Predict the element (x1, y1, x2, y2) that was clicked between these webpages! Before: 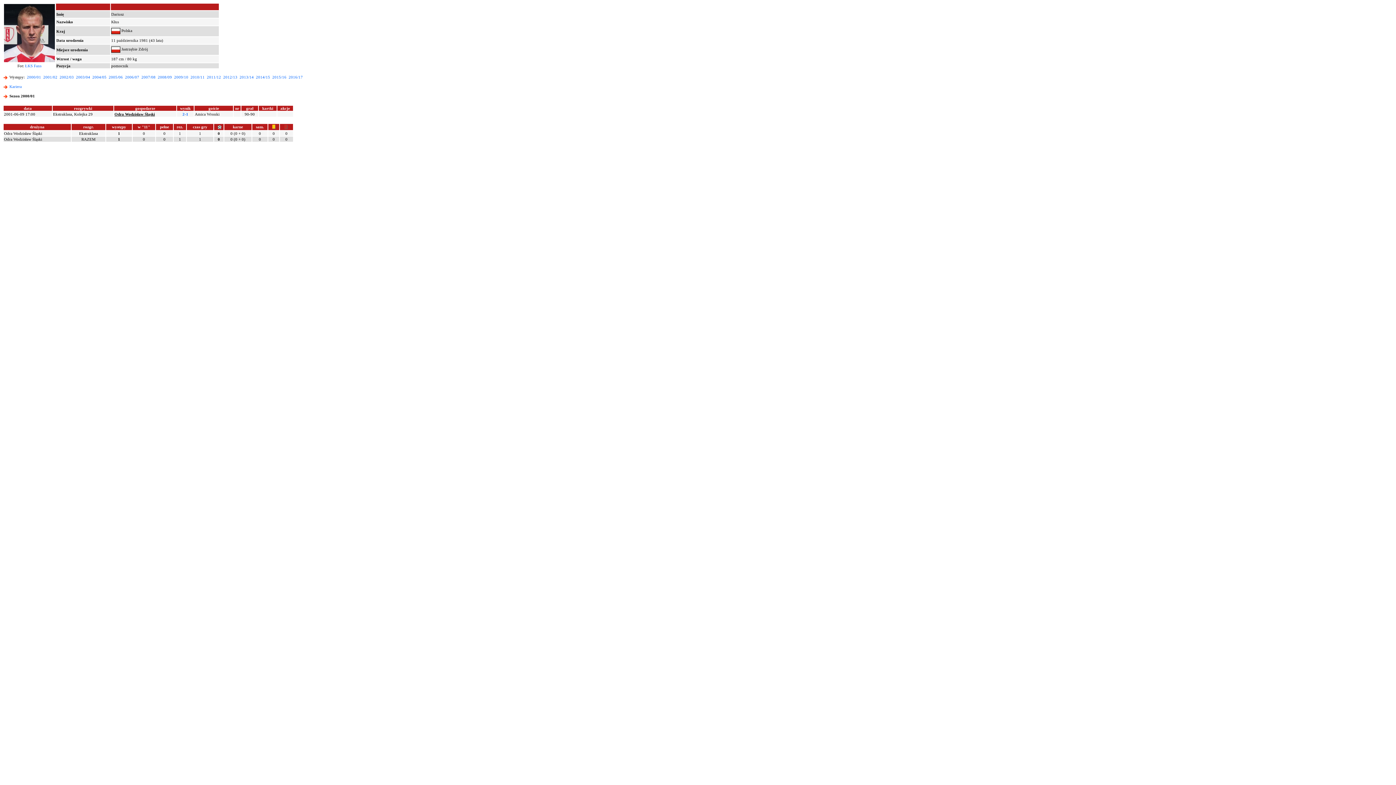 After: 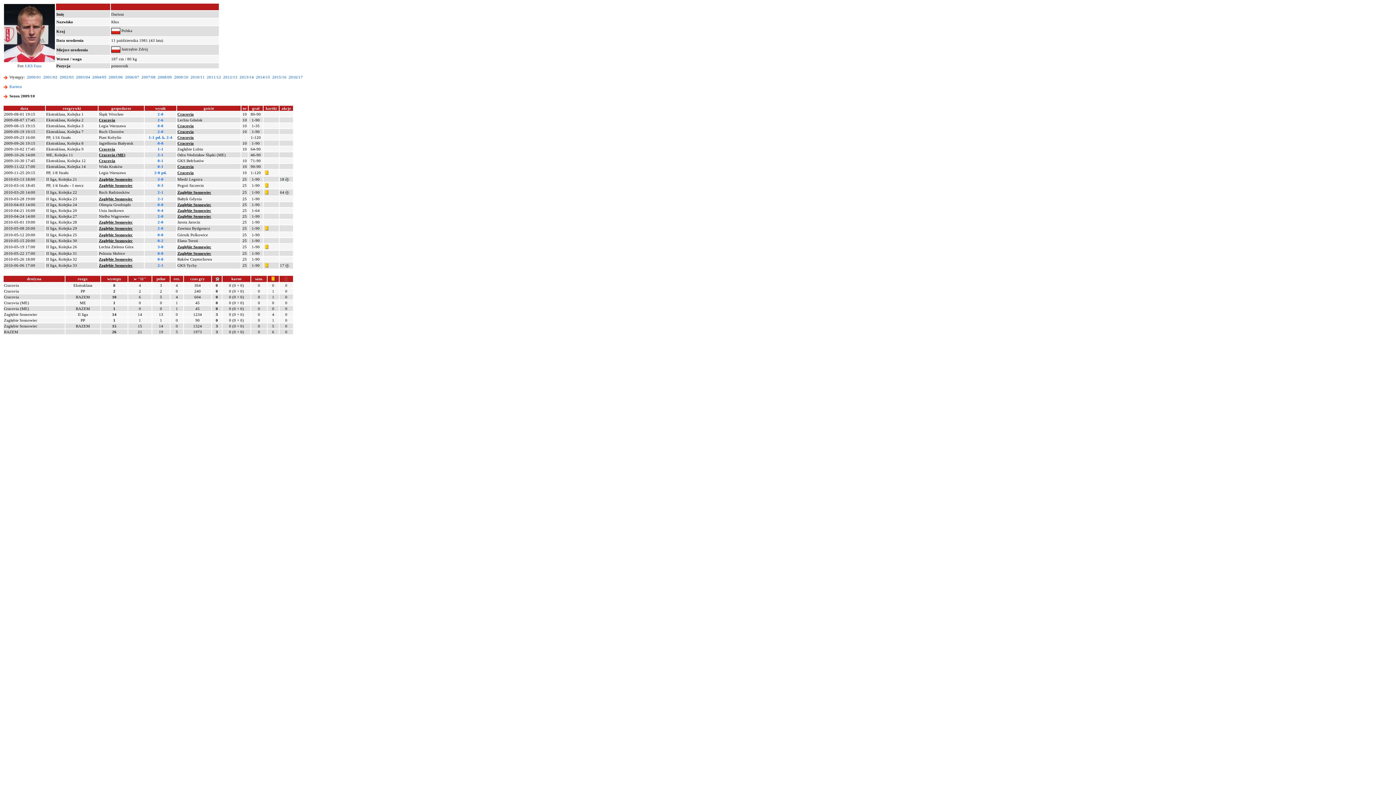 Action: bbox: (174, 74, 188, 79) label: 2009/10